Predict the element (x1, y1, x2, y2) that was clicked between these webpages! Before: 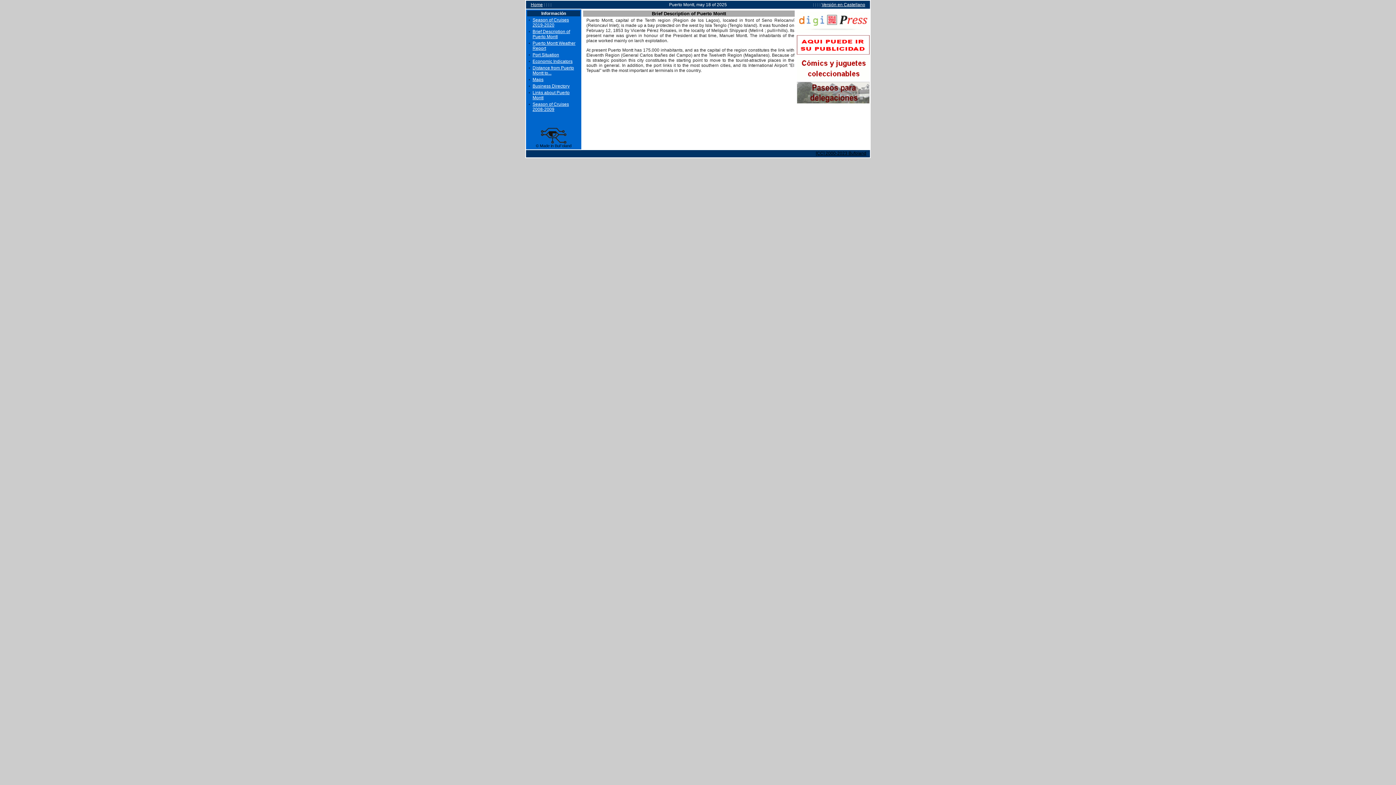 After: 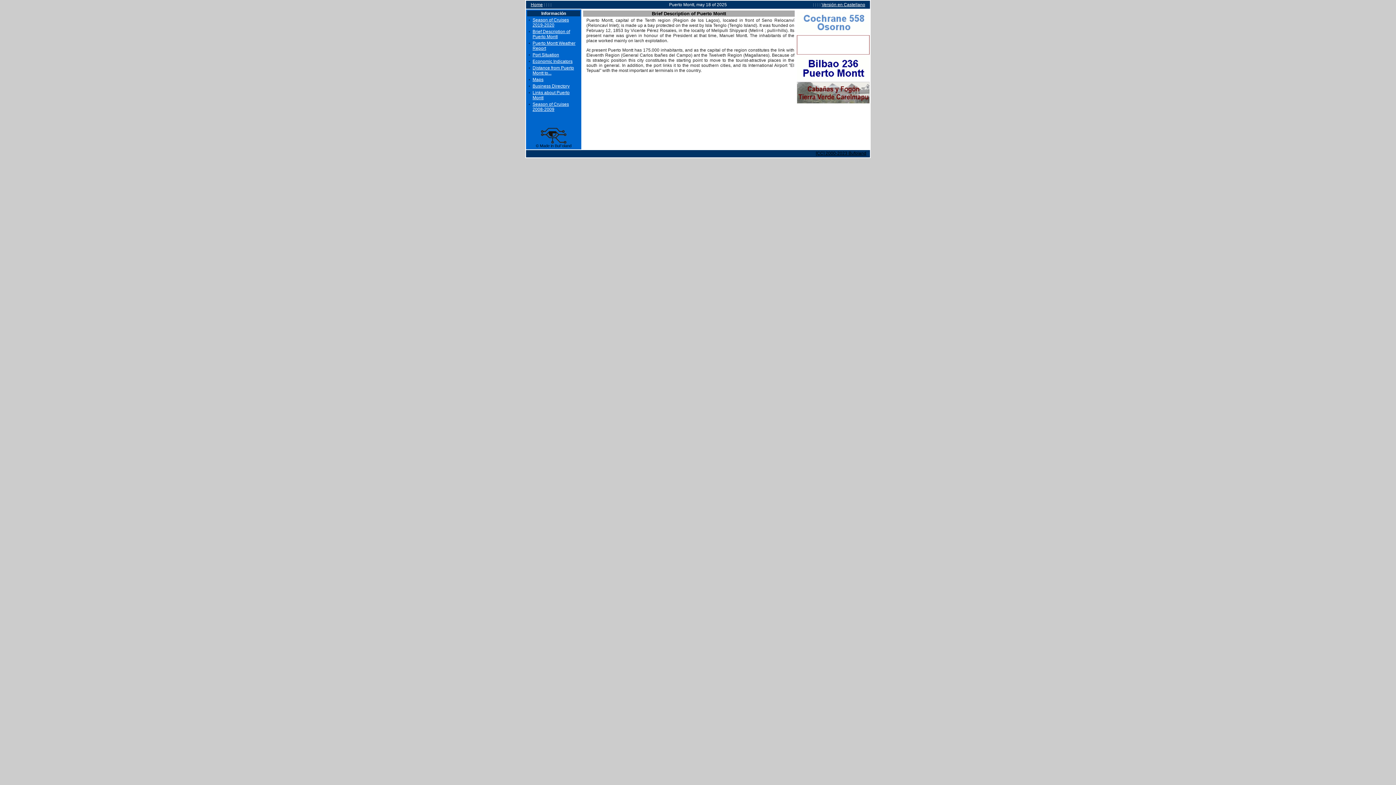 Action: bbox: (797, 28, 869, 34)